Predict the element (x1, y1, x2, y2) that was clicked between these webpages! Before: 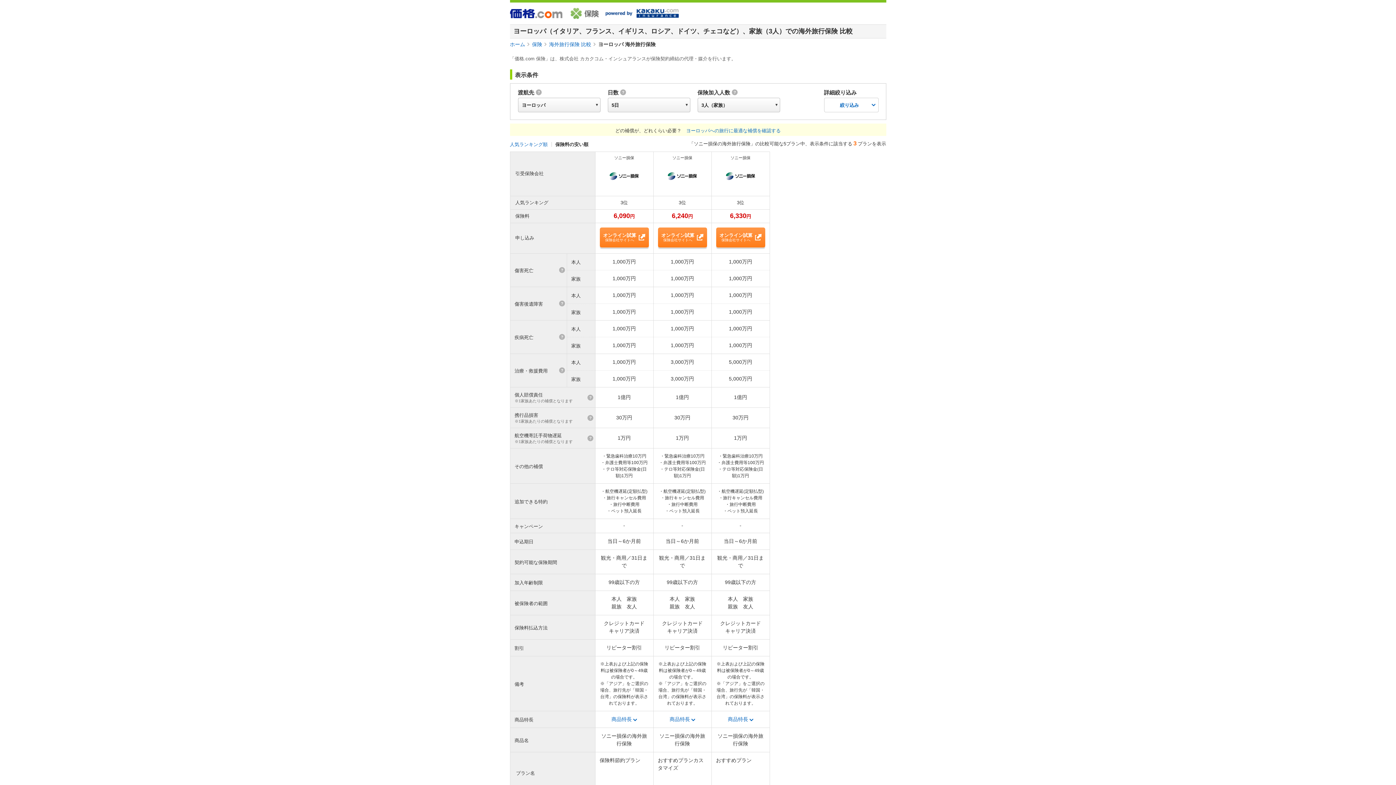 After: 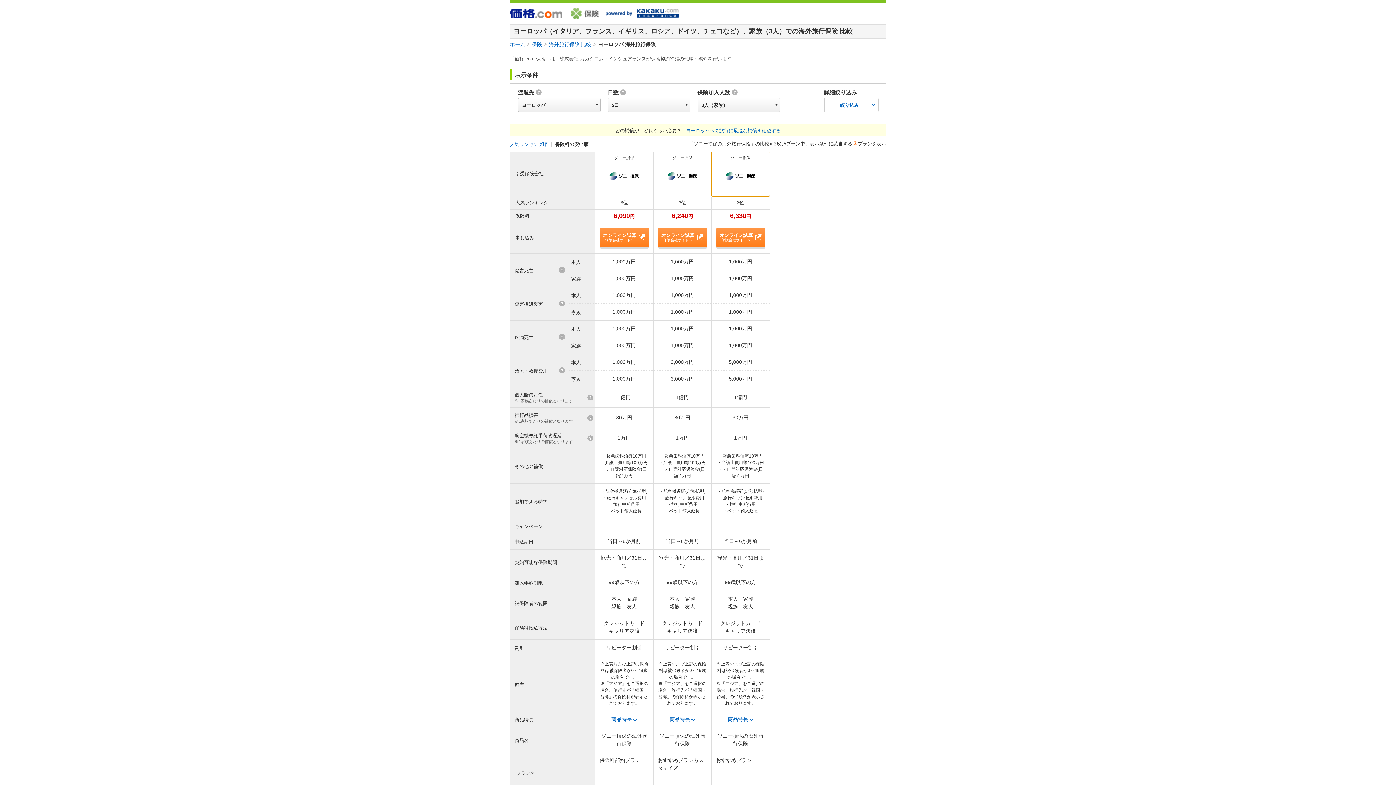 Action: label: ソニー損保 bbox: (711, 152, 769, 196)